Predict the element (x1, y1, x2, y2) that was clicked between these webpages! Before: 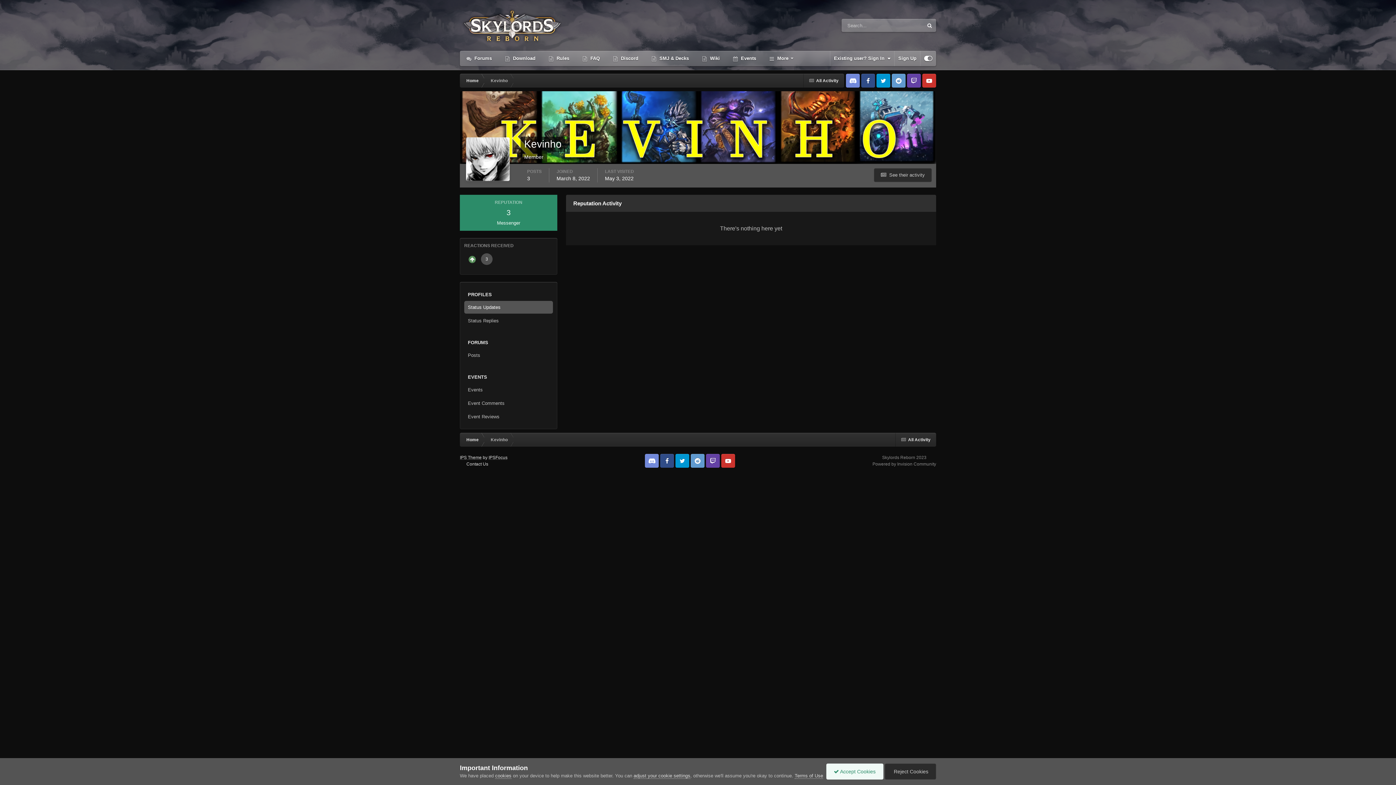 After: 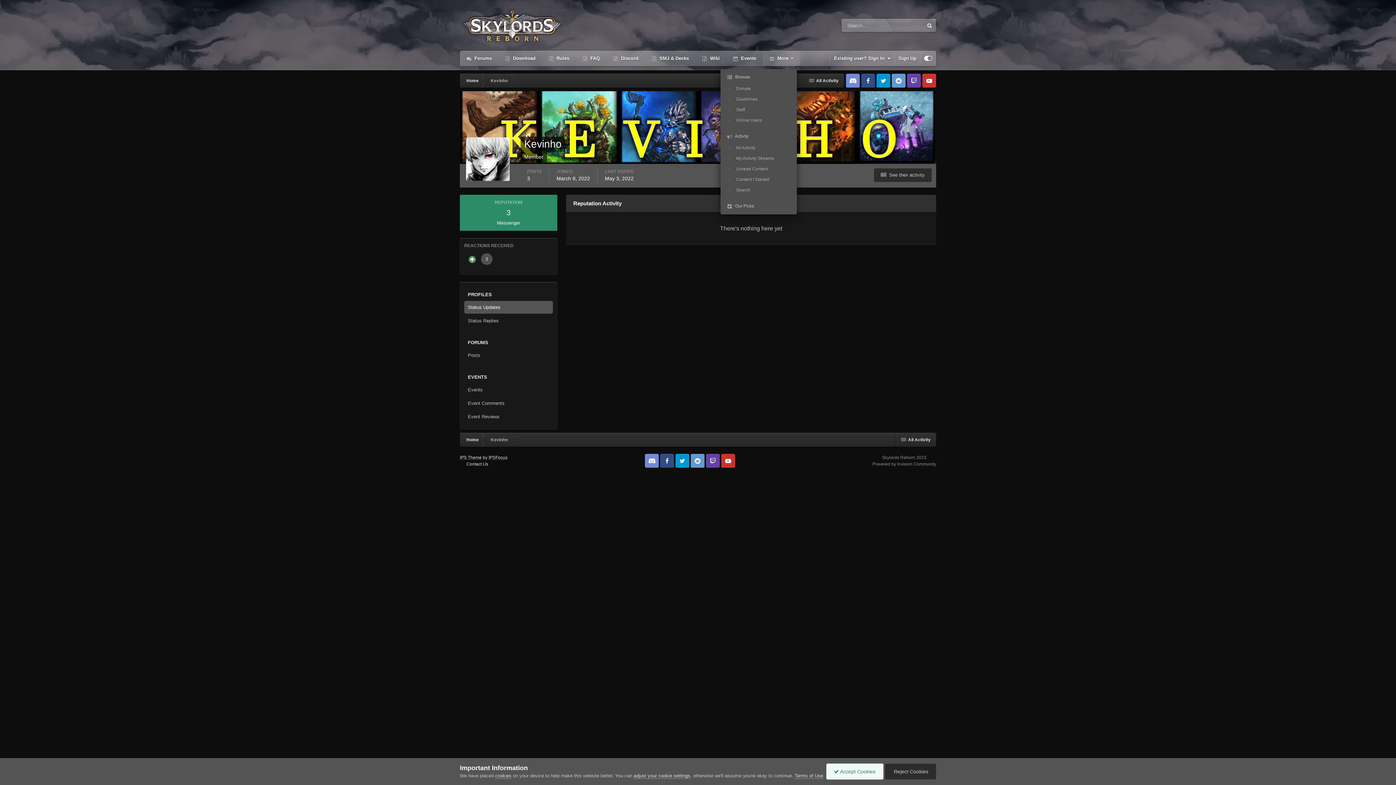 Action: bbox: (762, 50, 800, 66) label:  More 